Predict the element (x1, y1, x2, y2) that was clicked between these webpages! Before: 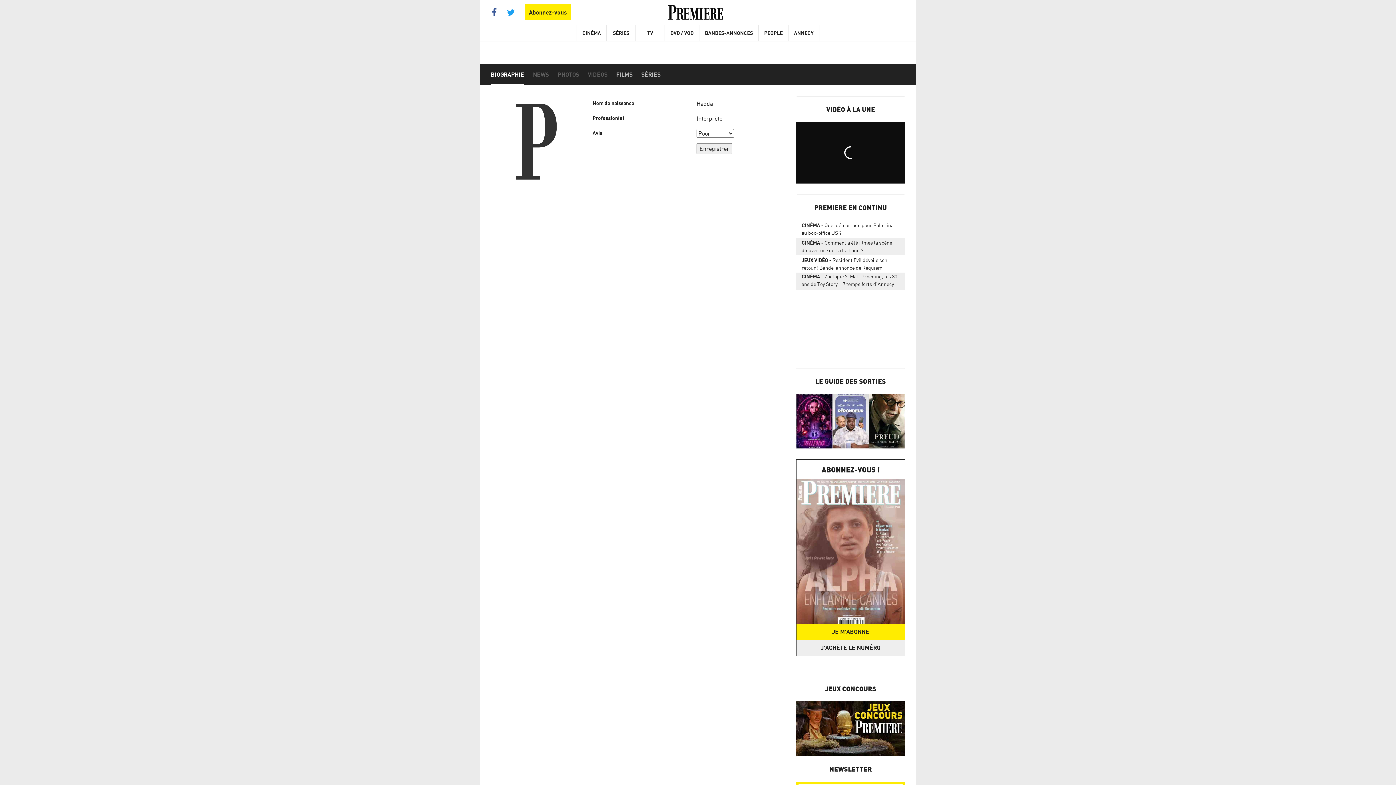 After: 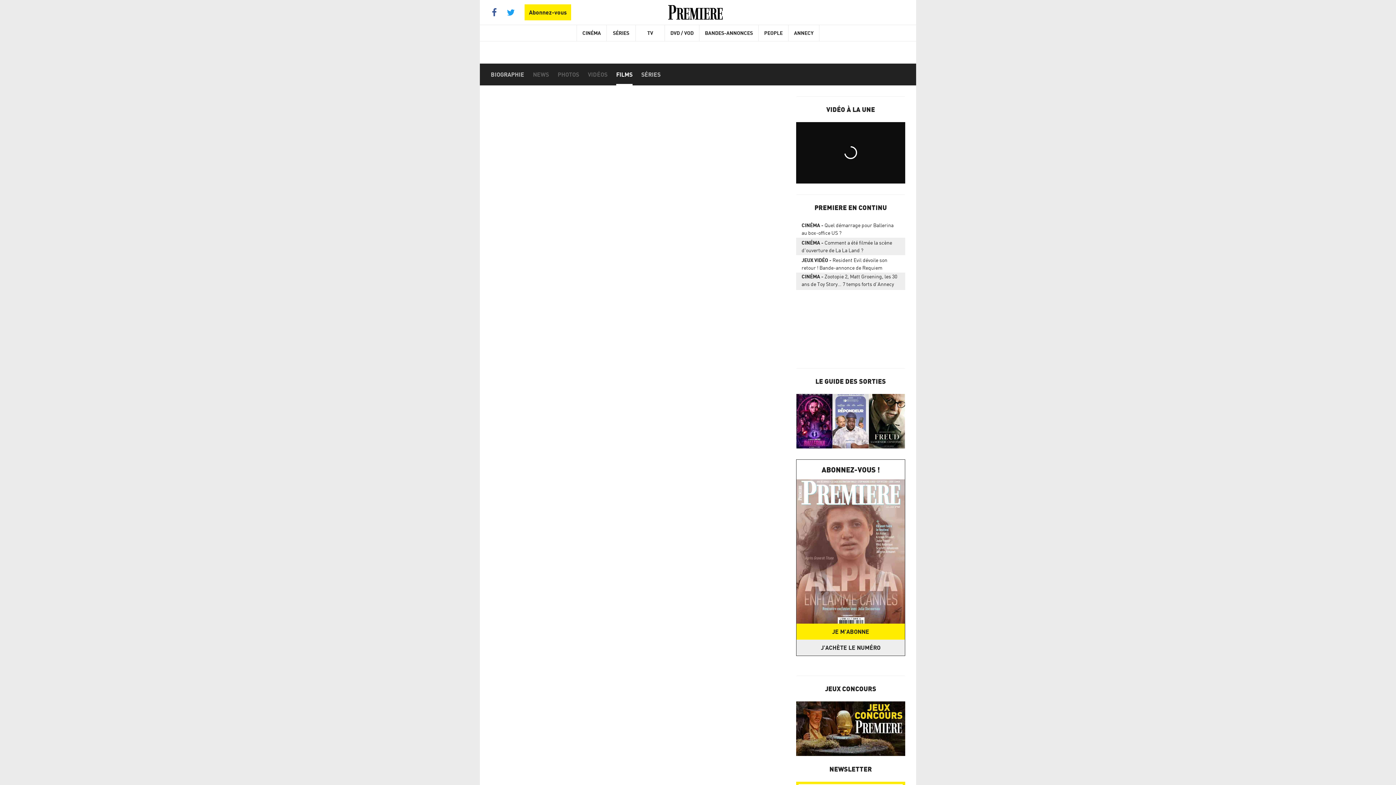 Action: bbox: (616, 63, 632, 85) label: FILMS